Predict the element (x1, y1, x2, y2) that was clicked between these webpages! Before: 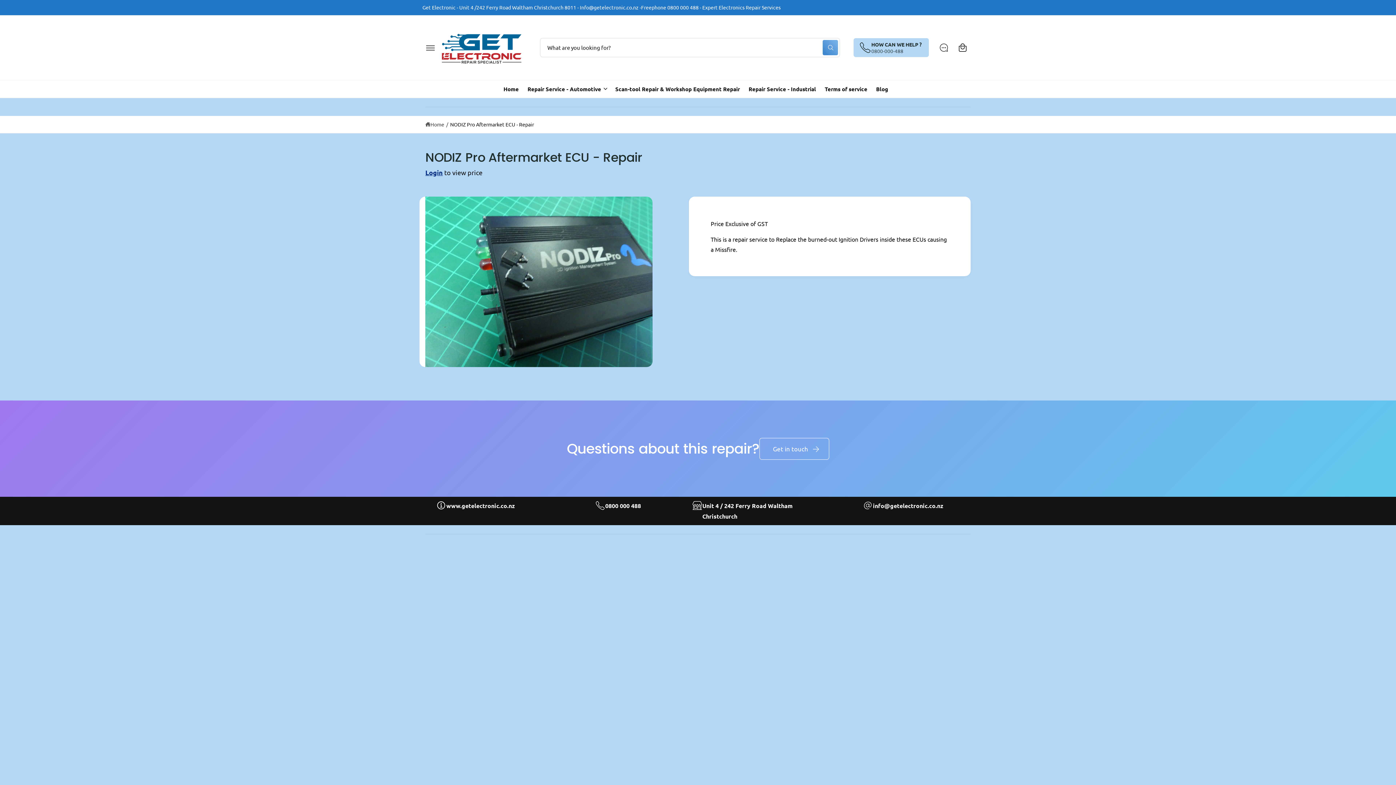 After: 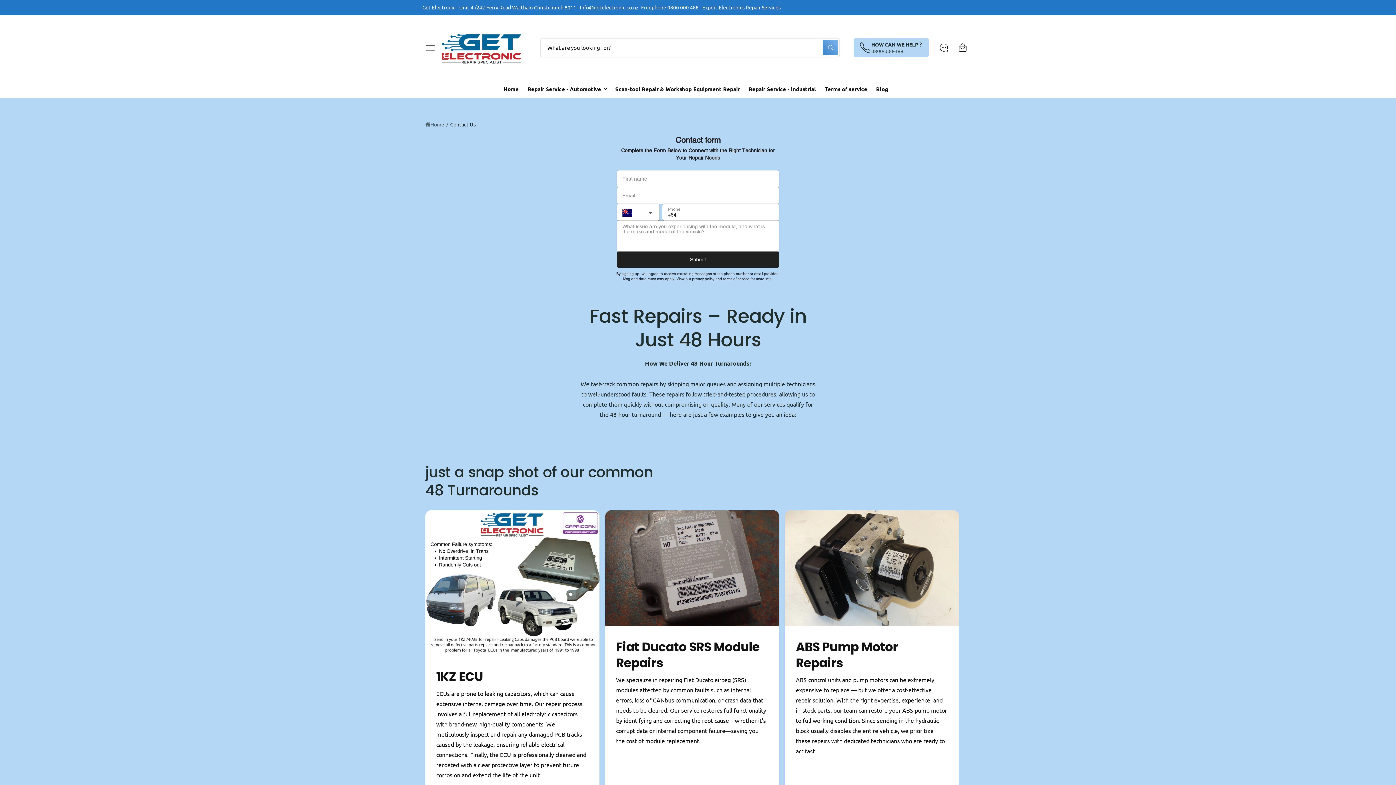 Action: bbox: (759, 438, 829, 460) label: Get in touch